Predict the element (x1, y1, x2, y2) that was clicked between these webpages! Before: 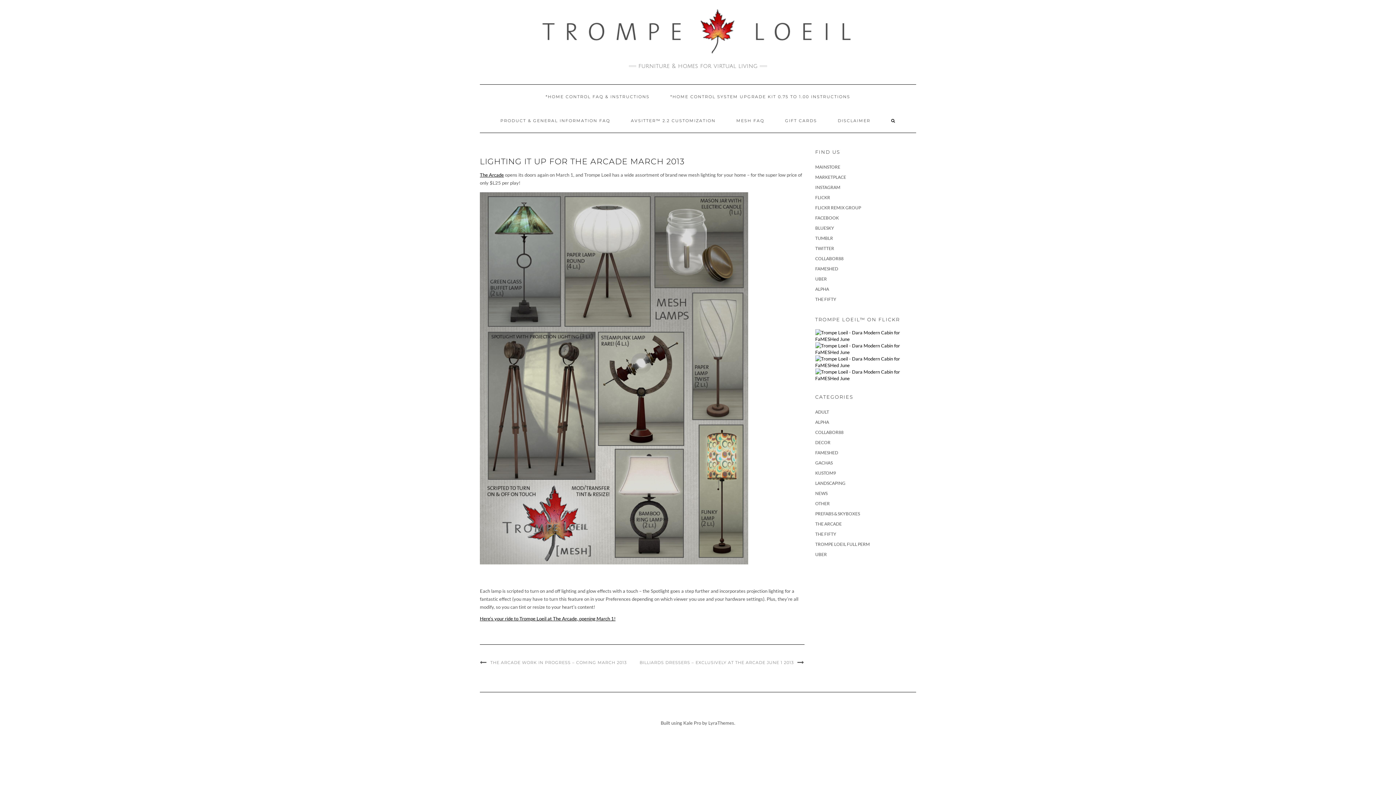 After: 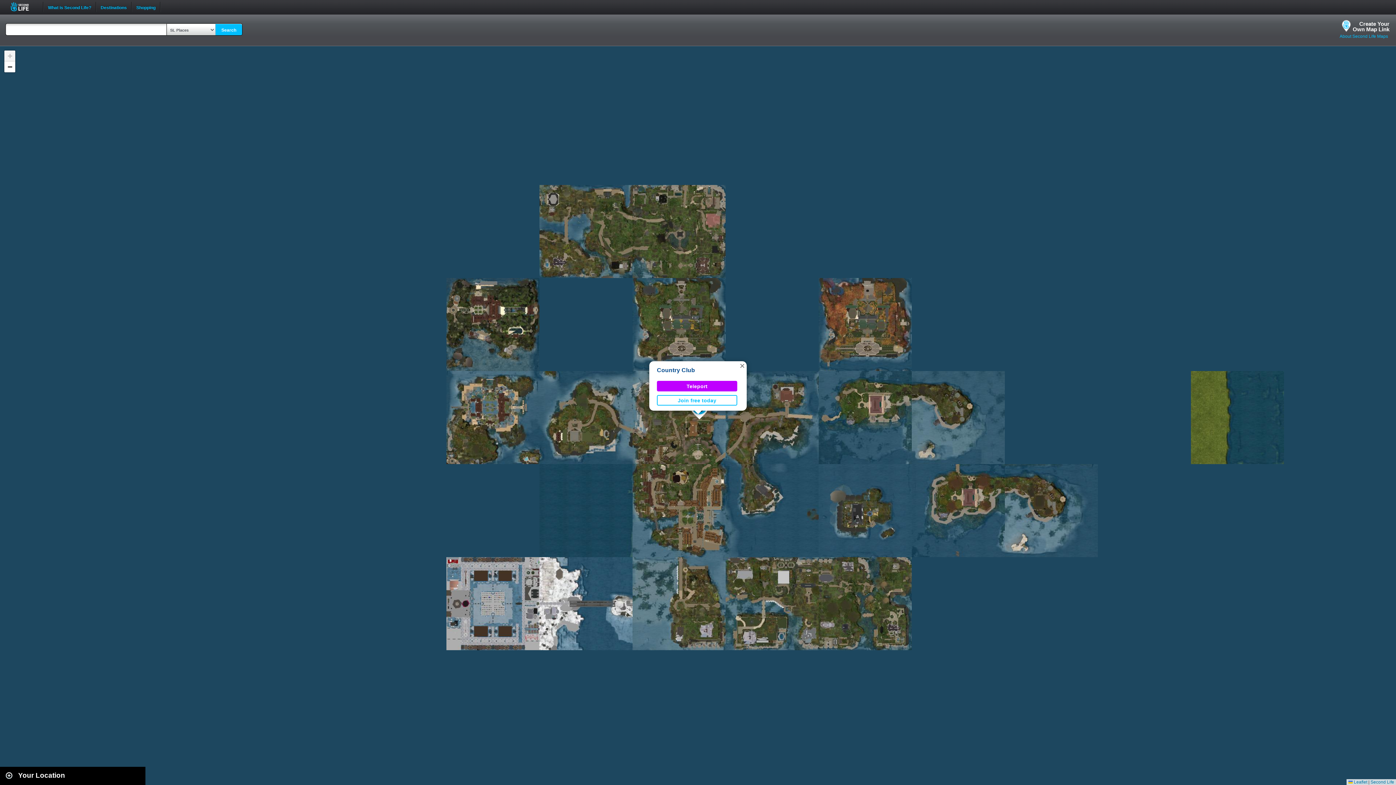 Action: bbox: (480, 616, 615, 621) label: Here’s your ride to Trompe Loeil at The Arcade, opening March 1!